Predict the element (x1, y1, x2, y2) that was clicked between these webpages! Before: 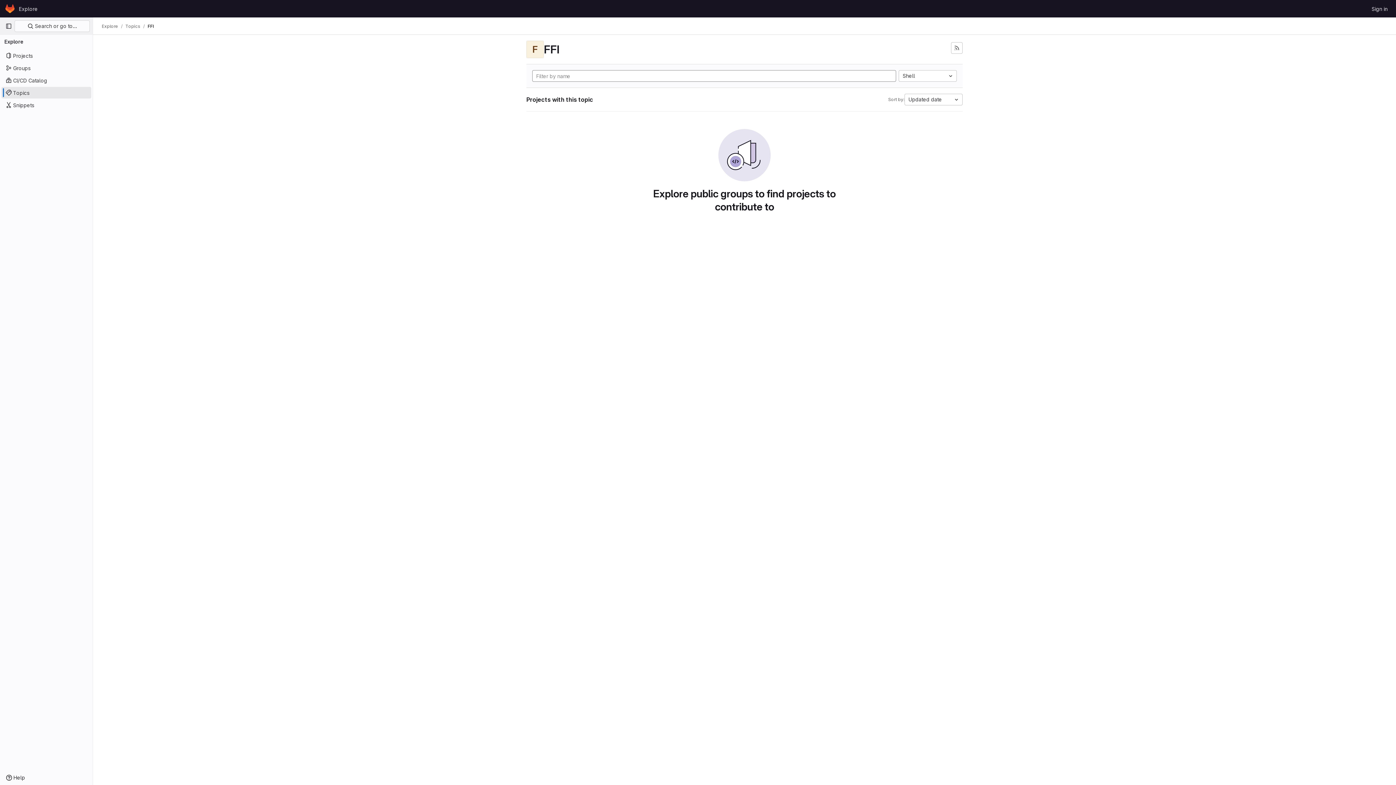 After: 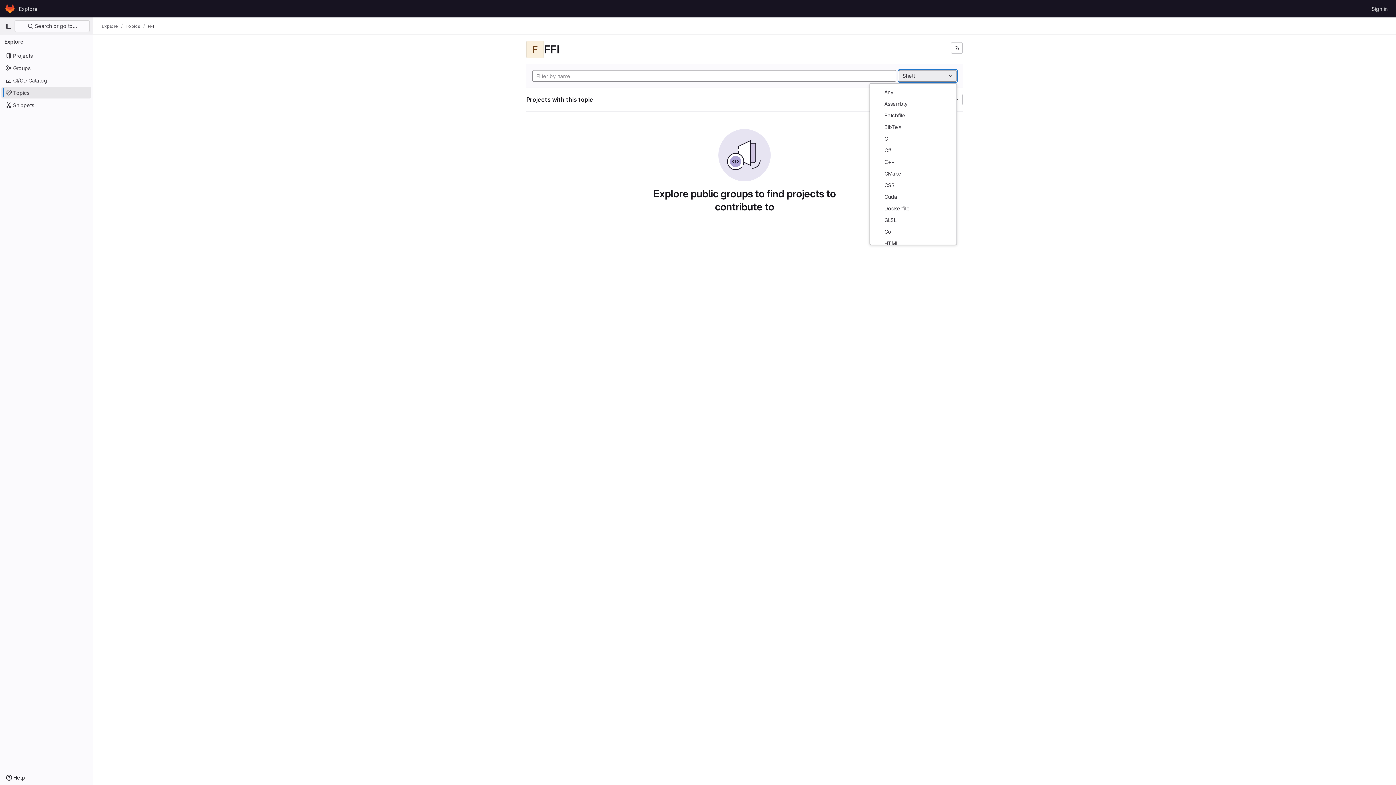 Action: bbox: (898, 70, 957, 81) label: Shell